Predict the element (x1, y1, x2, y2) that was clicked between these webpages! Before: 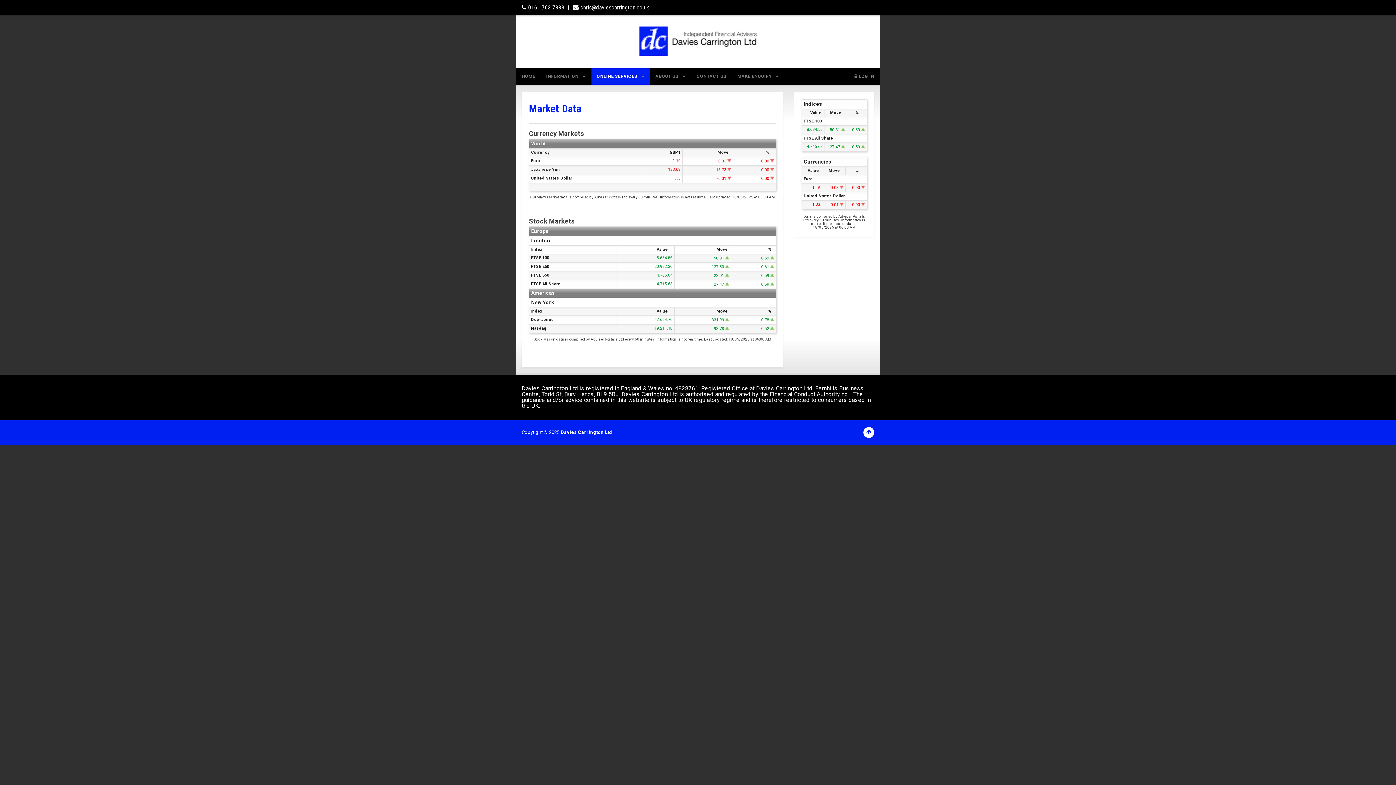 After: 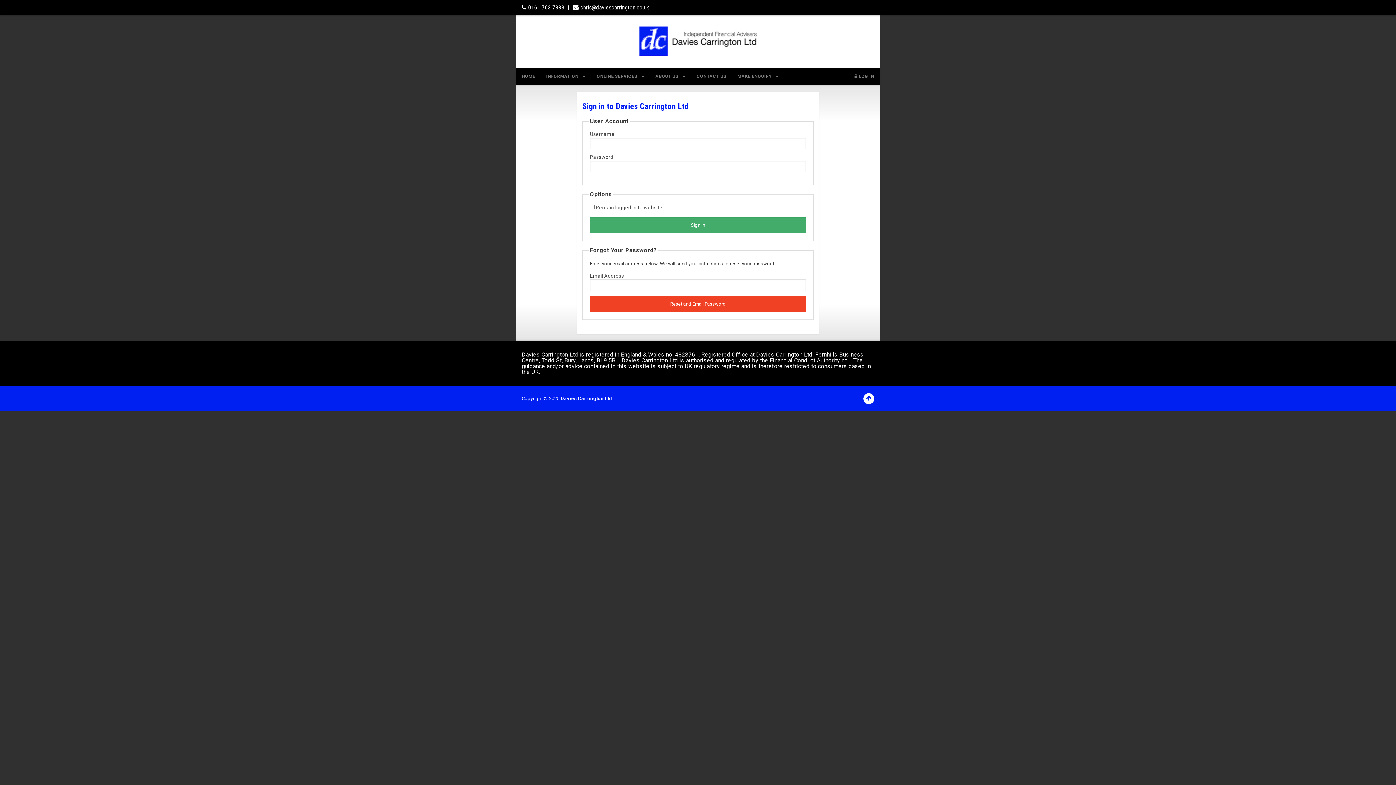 Action: bbox: (849, 68, 880, 84) label:  LOG IN